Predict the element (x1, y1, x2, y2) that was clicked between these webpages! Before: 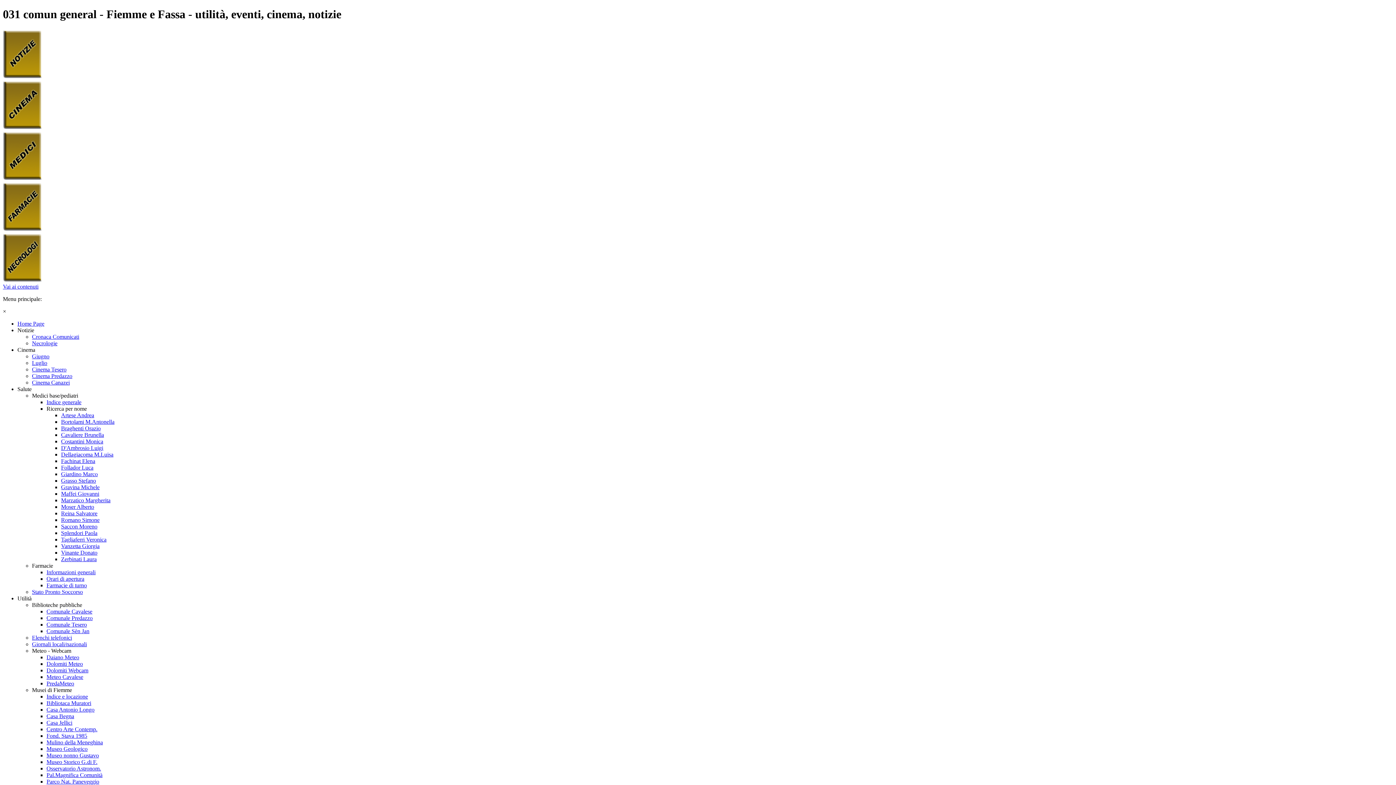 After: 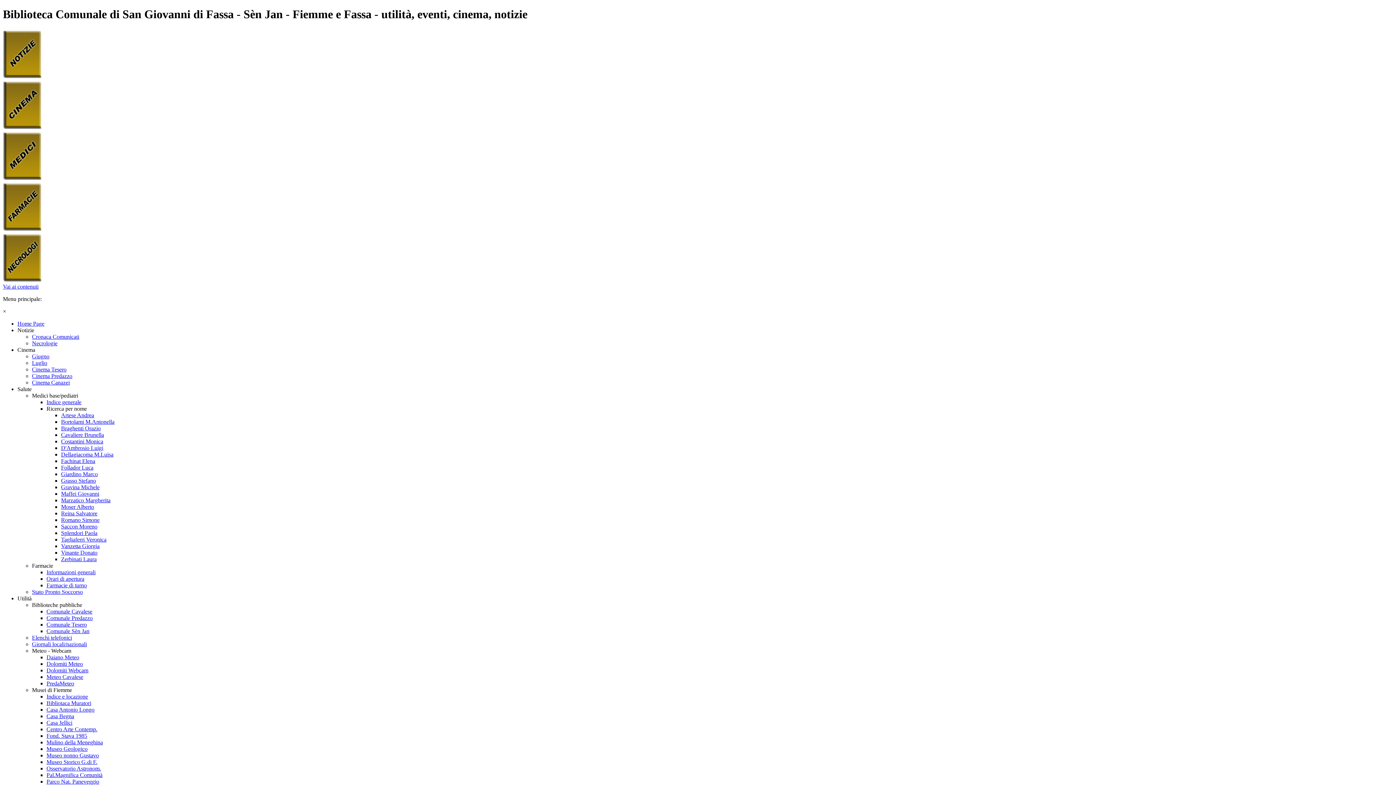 Action: bbox: (46, 628, 89, 634) label: Comunale Sèn Jan